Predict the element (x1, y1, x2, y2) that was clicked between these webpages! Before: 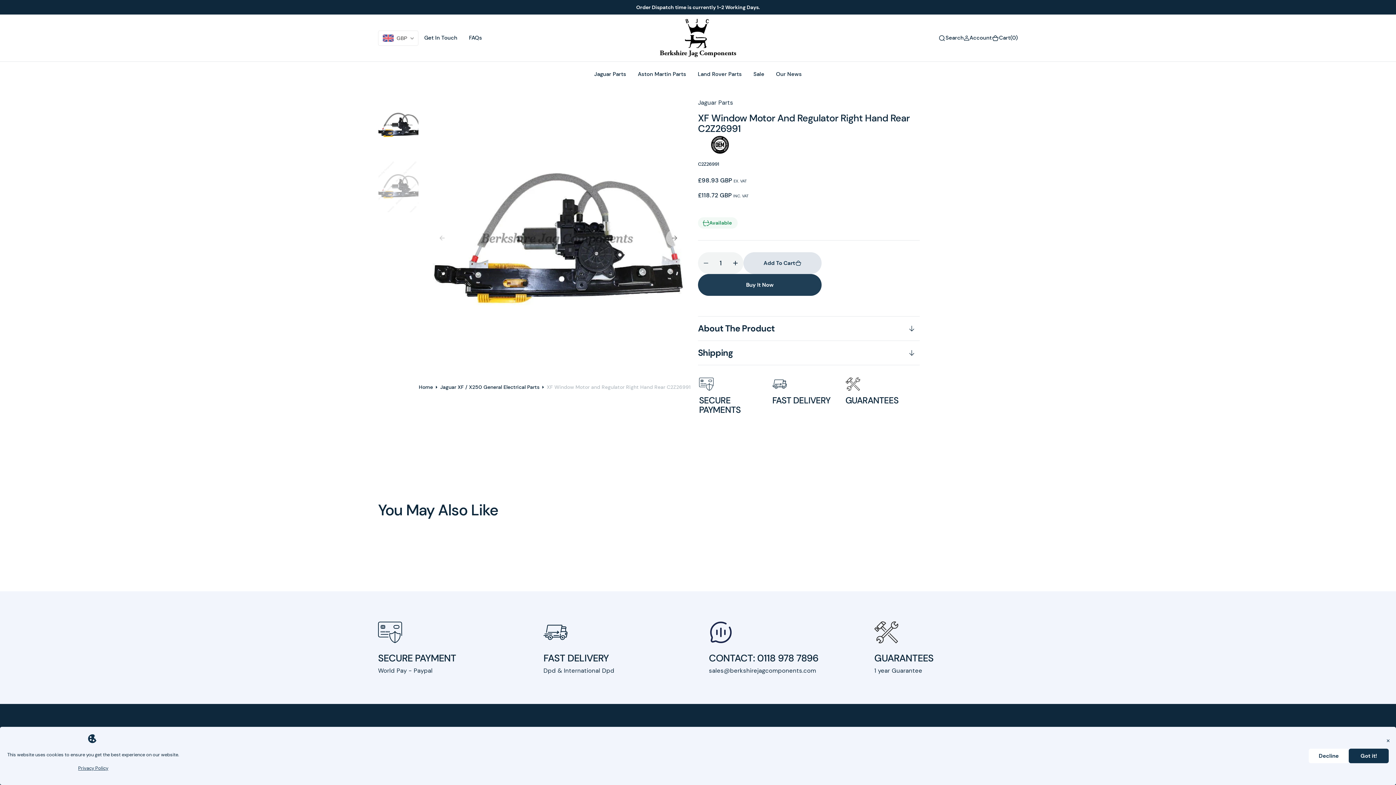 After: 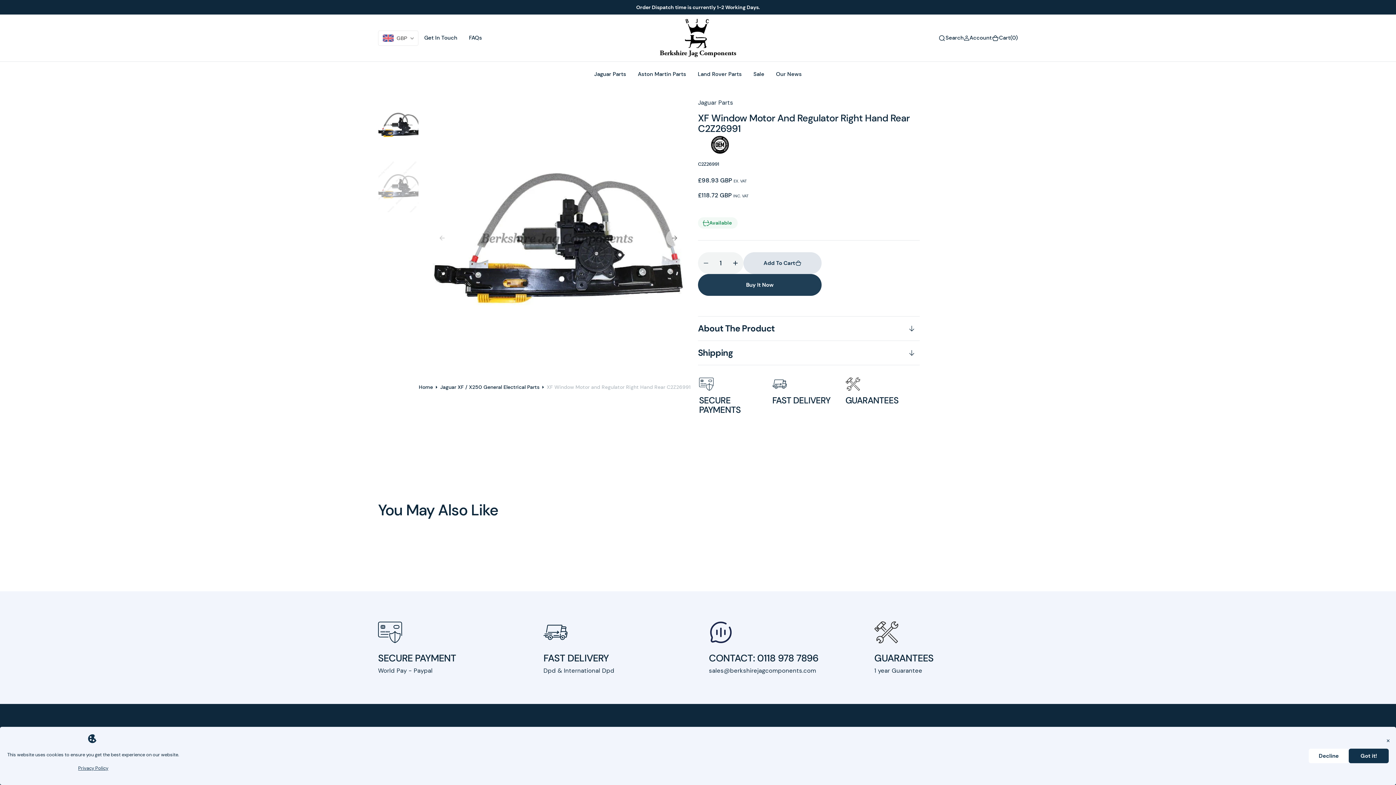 Action: bbox: (78, 764, 108, 773) label: Privacy Policy